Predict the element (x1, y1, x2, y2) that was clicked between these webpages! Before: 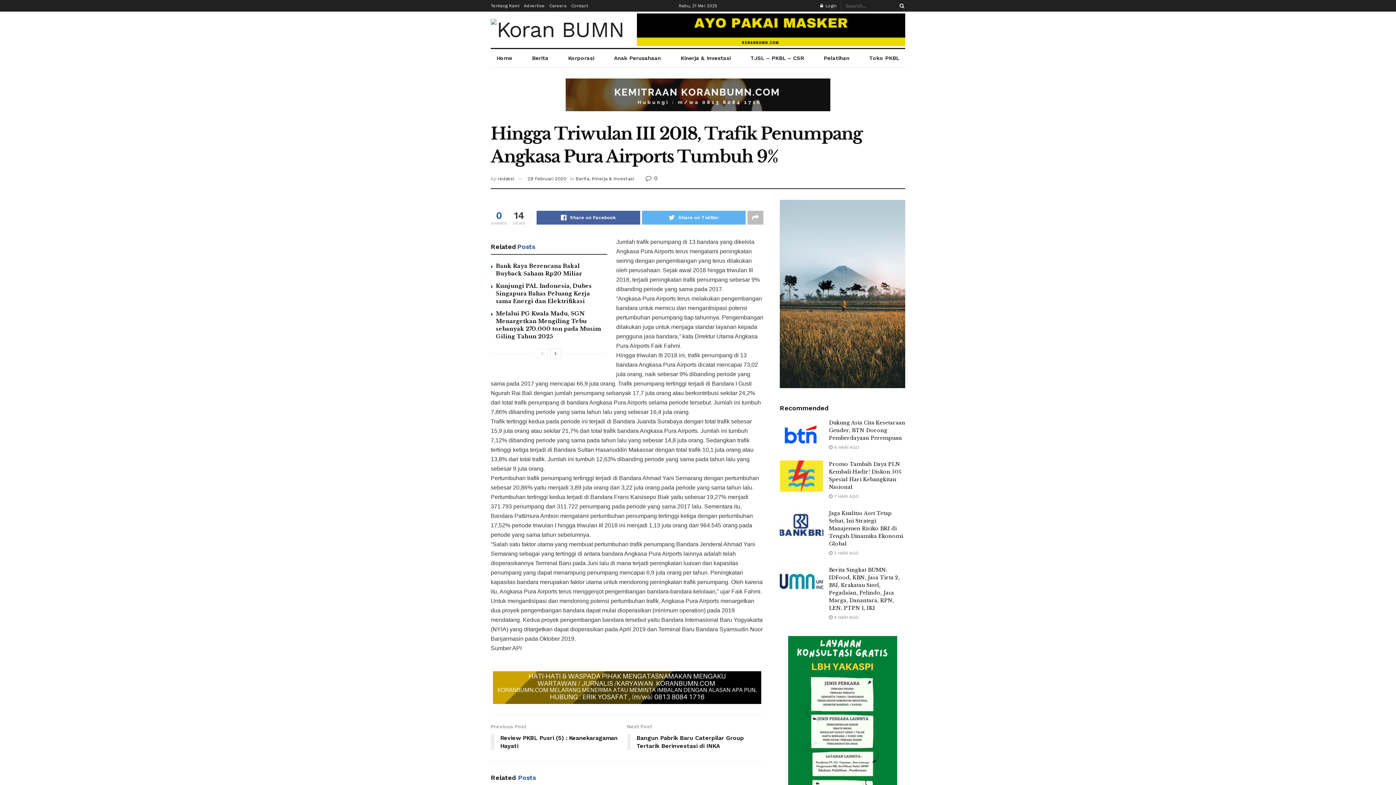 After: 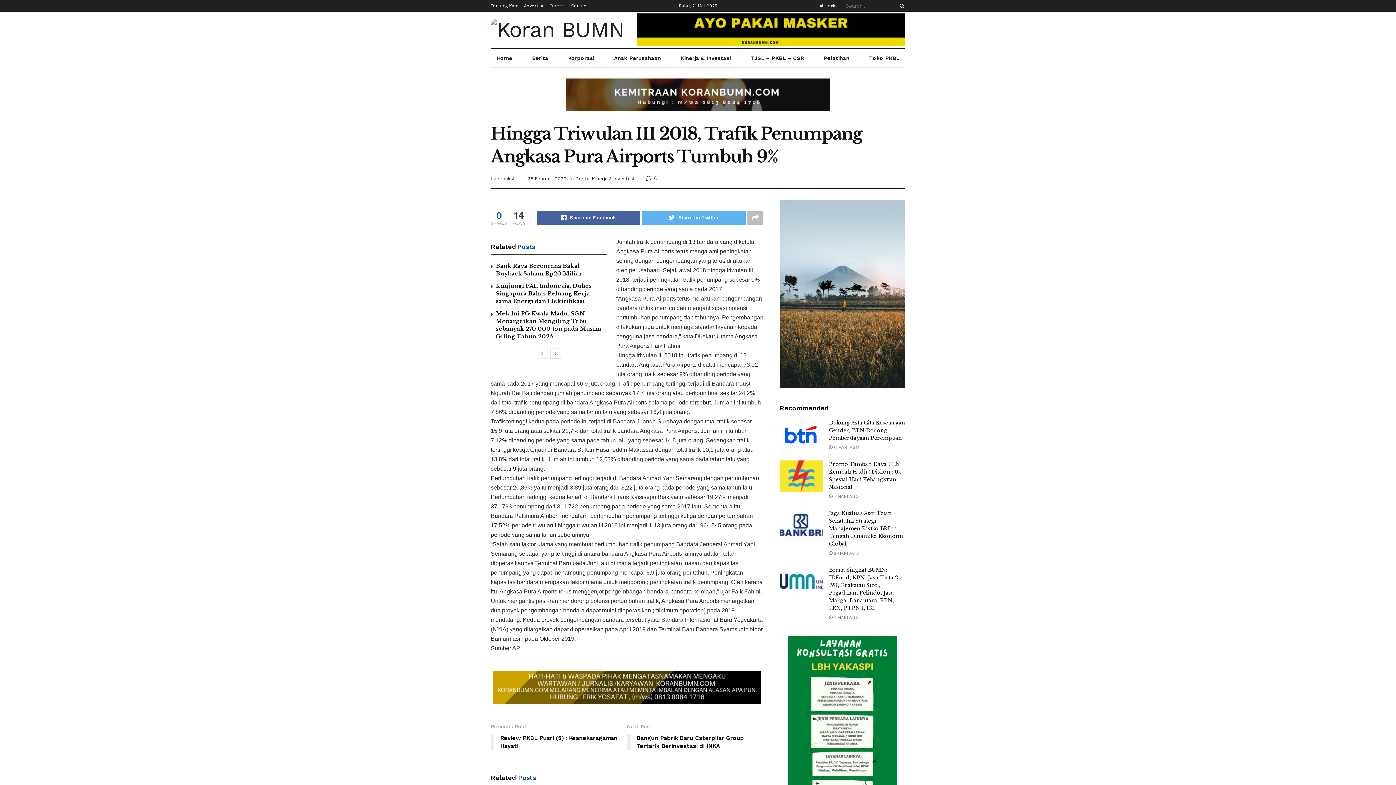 Action: bbox: (490, 78, 905, 122)